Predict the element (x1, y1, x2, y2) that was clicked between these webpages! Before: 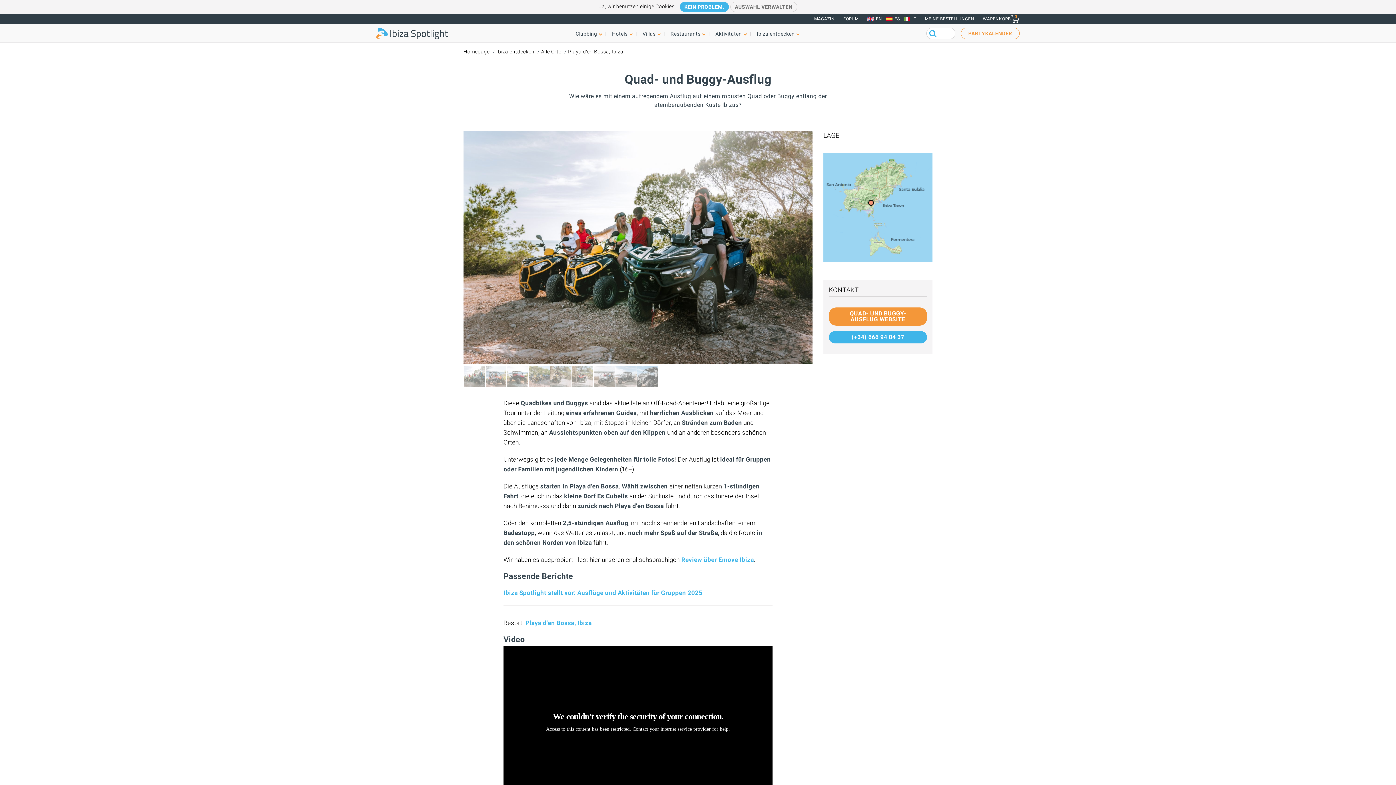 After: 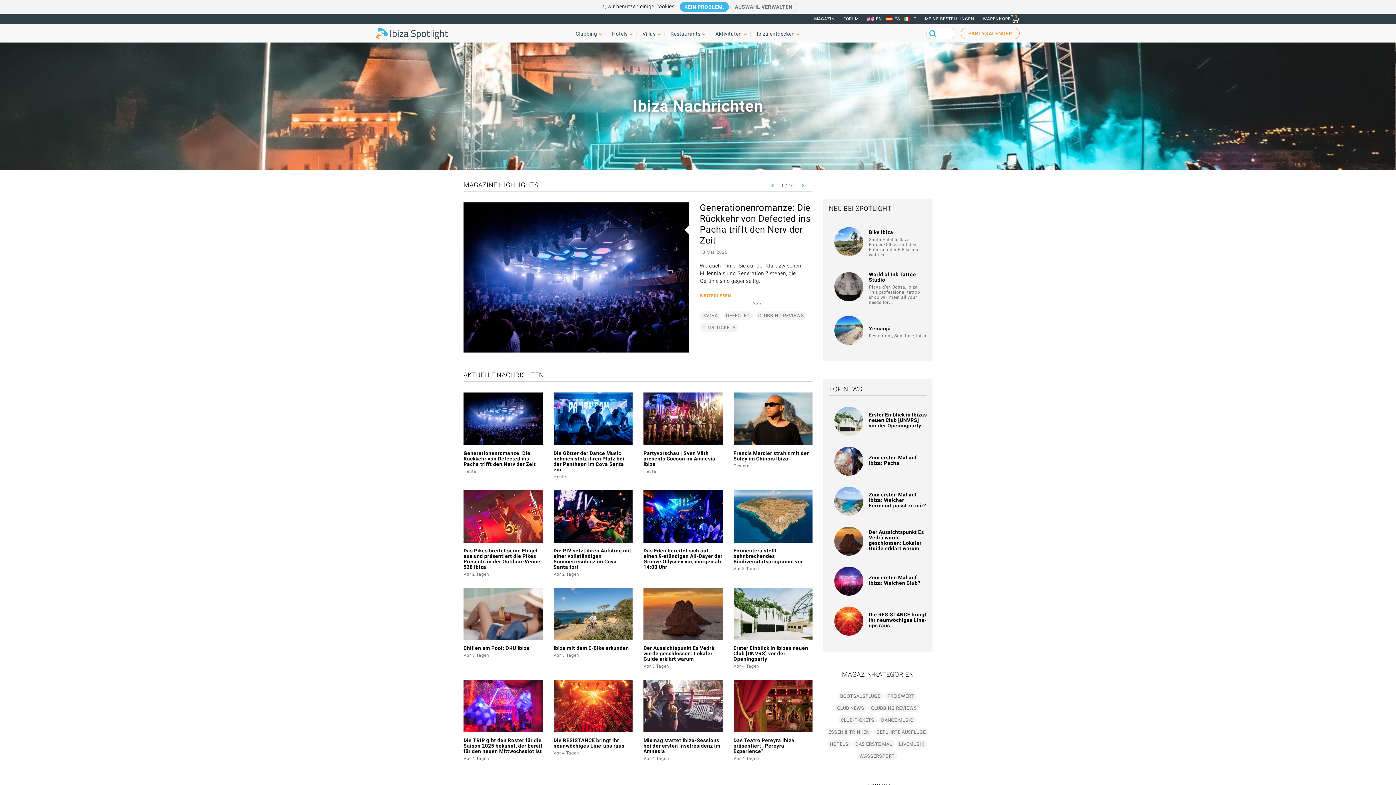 Action: bbox: (810, 13, 838, 24) label: MAGAZIN